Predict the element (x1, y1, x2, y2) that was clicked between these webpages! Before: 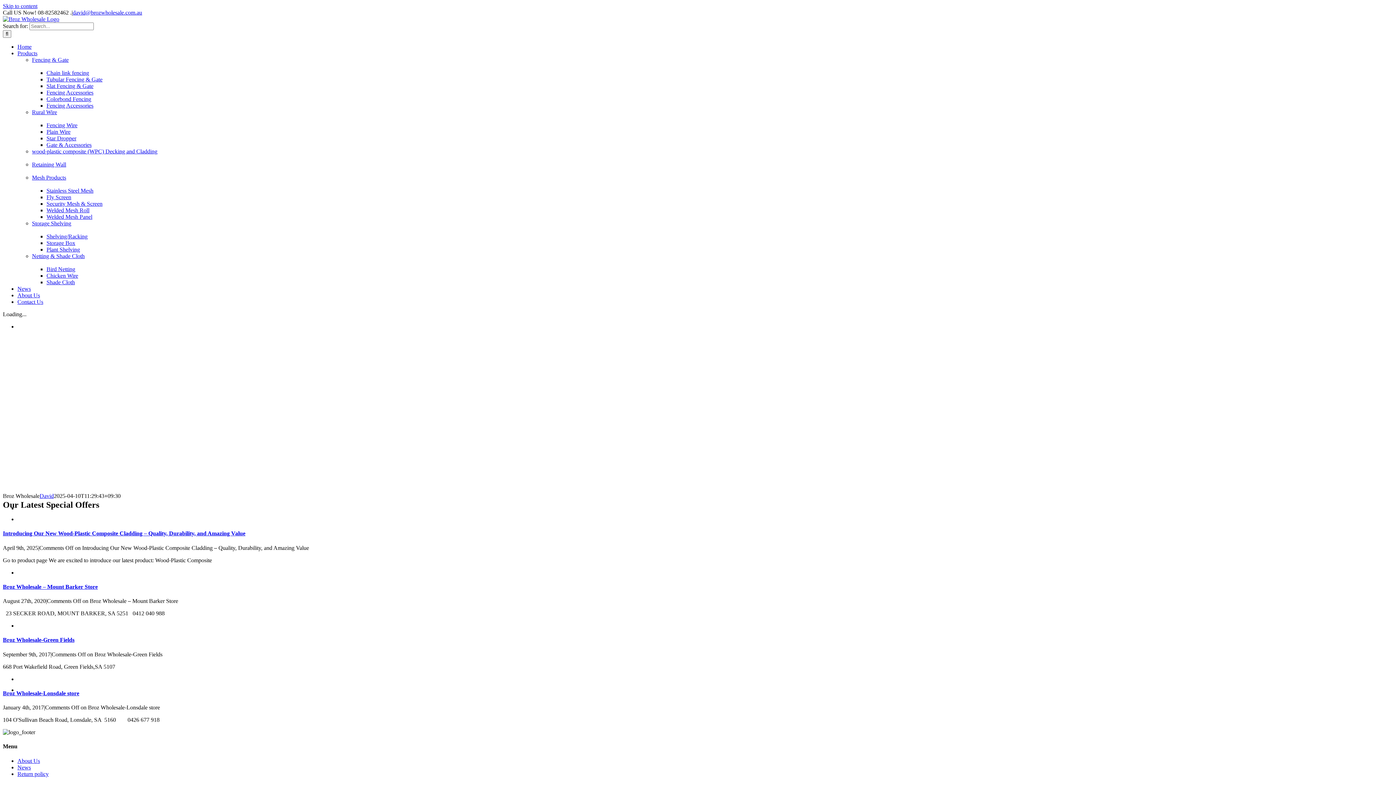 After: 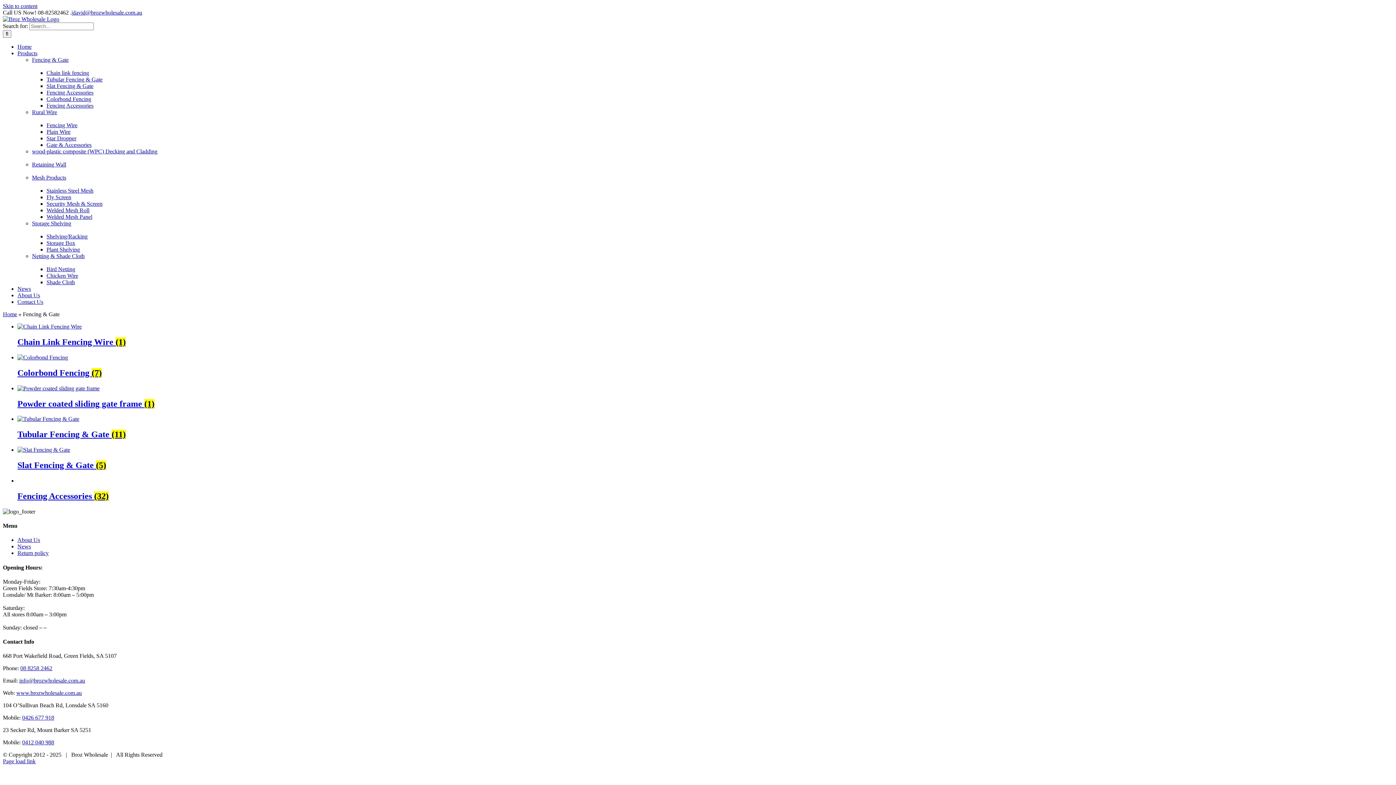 Action: label: Fencing & Gate bbox: (32, 56, 68, 62)